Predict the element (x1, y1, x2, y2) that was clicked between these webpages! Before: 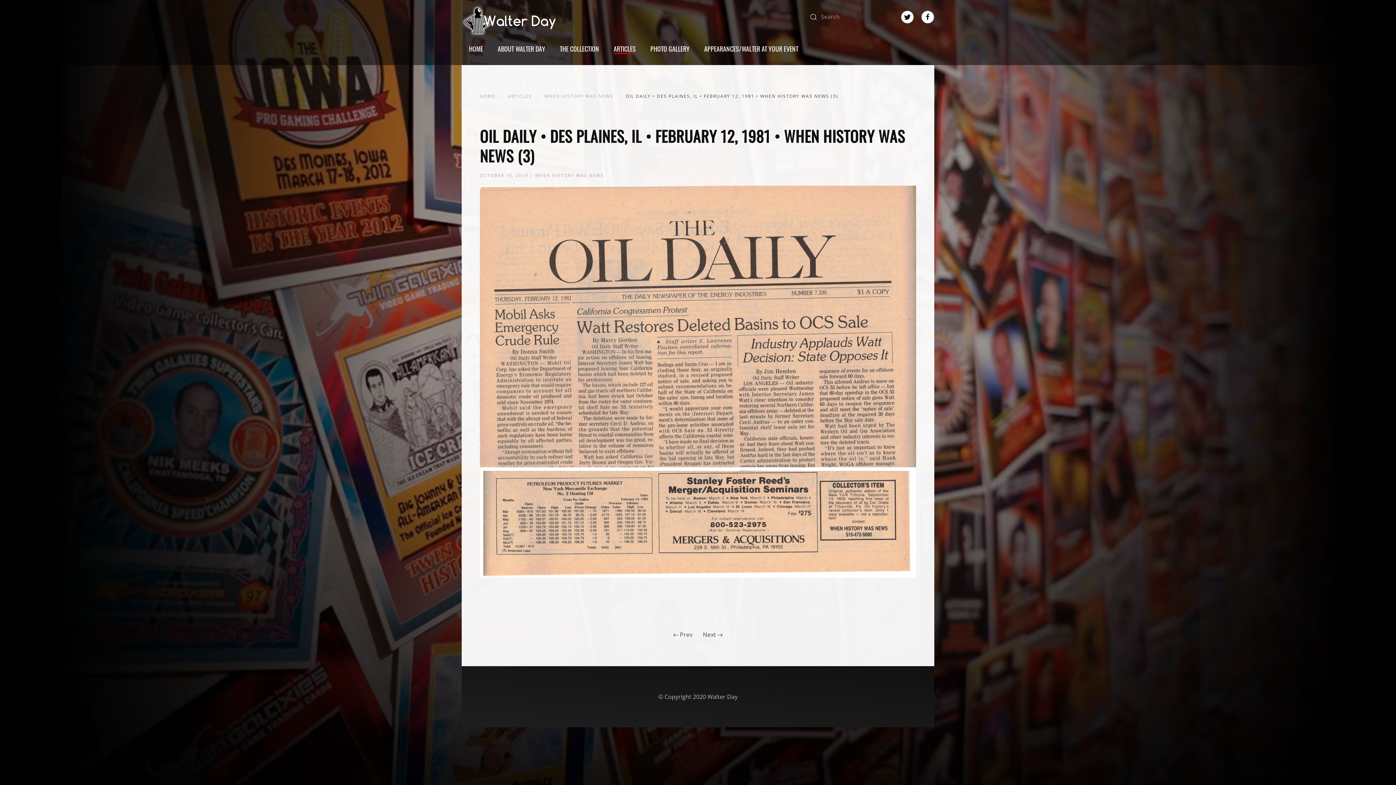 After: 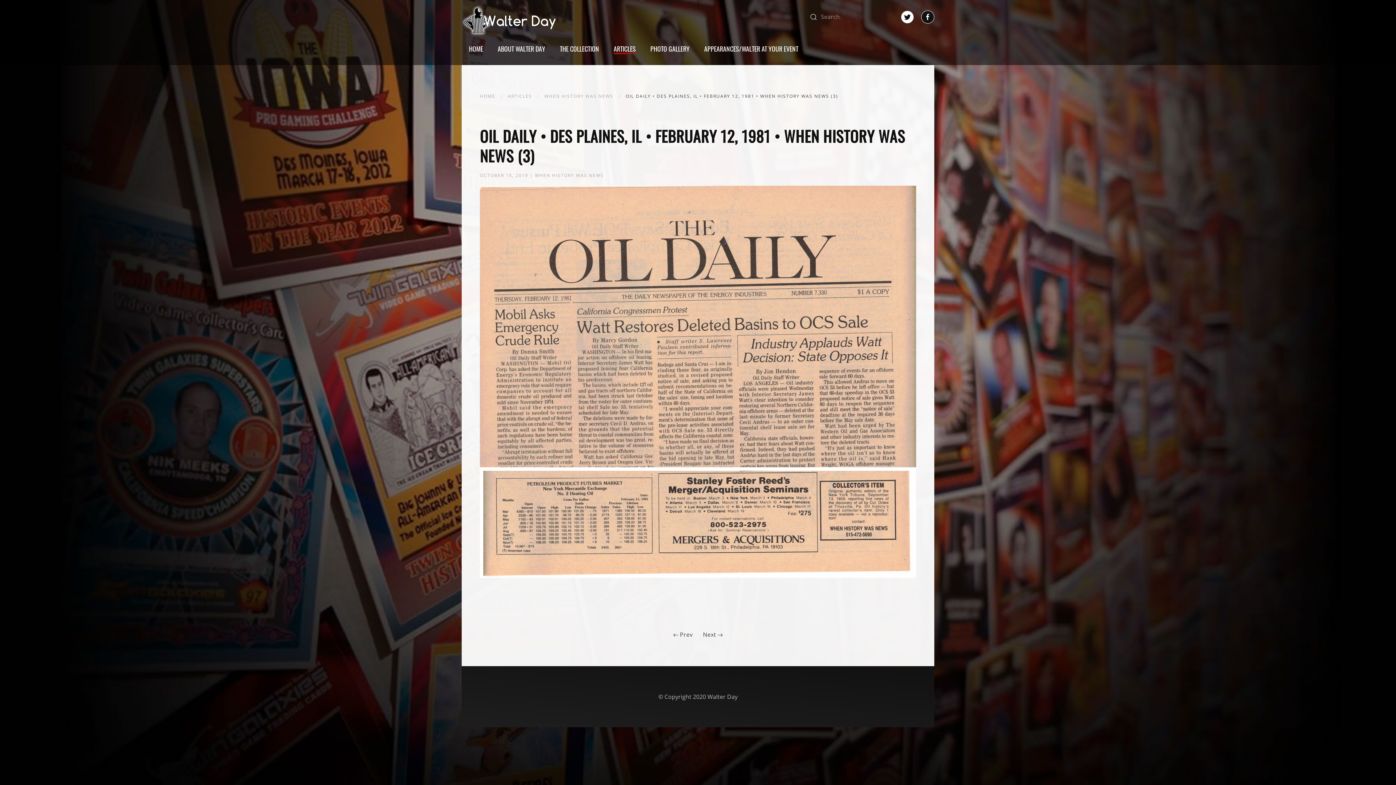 Action: bbox: (921, 10, 934, 23)